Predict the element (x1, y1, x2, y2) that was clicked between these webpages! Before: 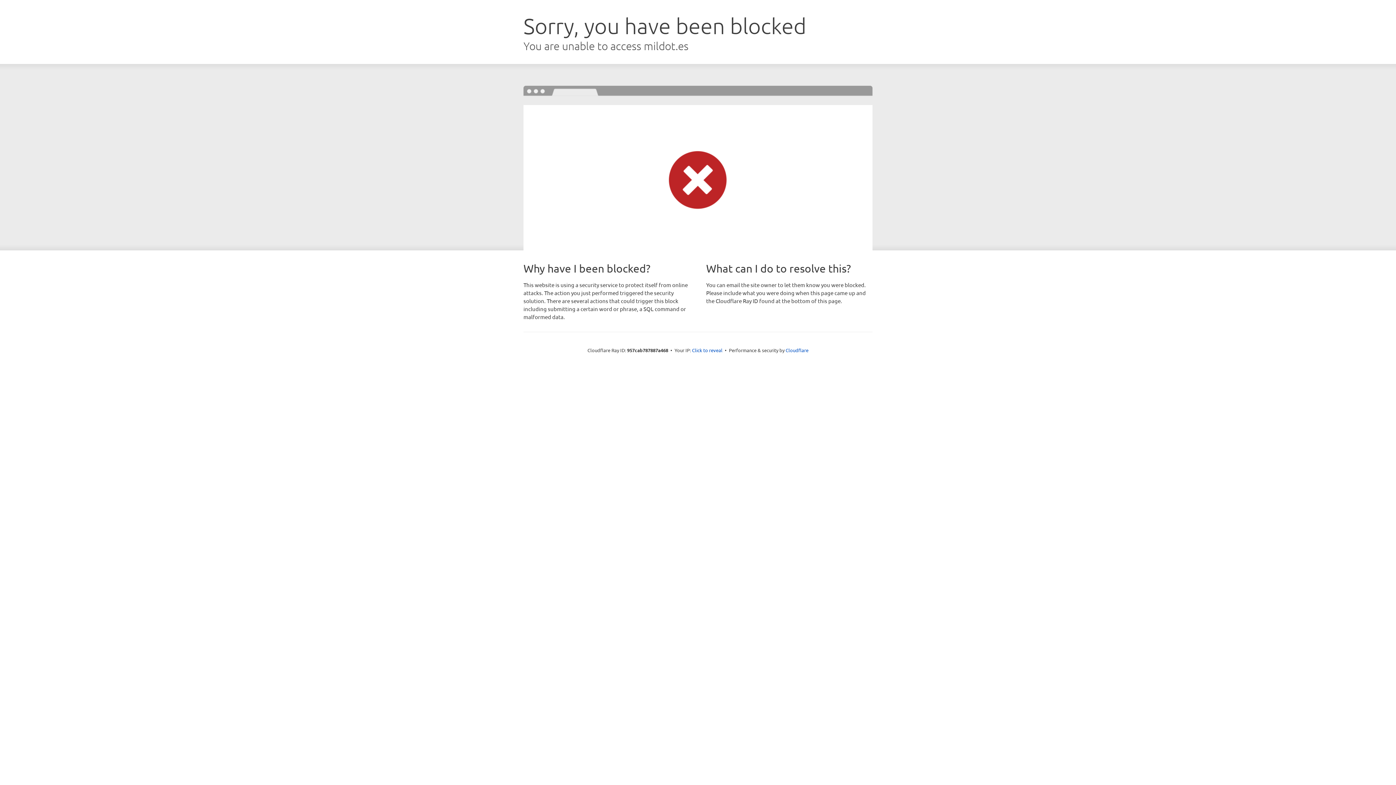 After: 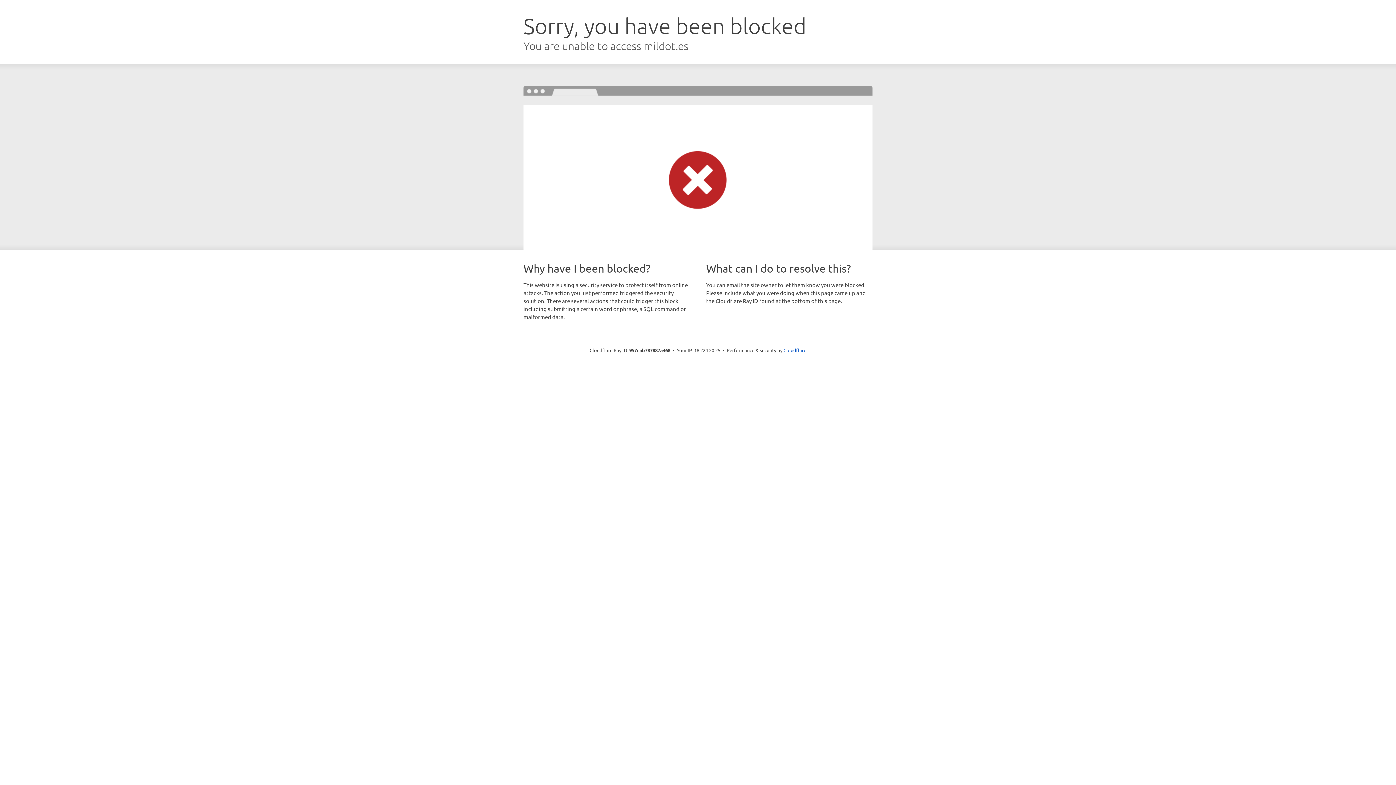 Action: label: Click to reveal bbox: (692, 346, 722, 353)